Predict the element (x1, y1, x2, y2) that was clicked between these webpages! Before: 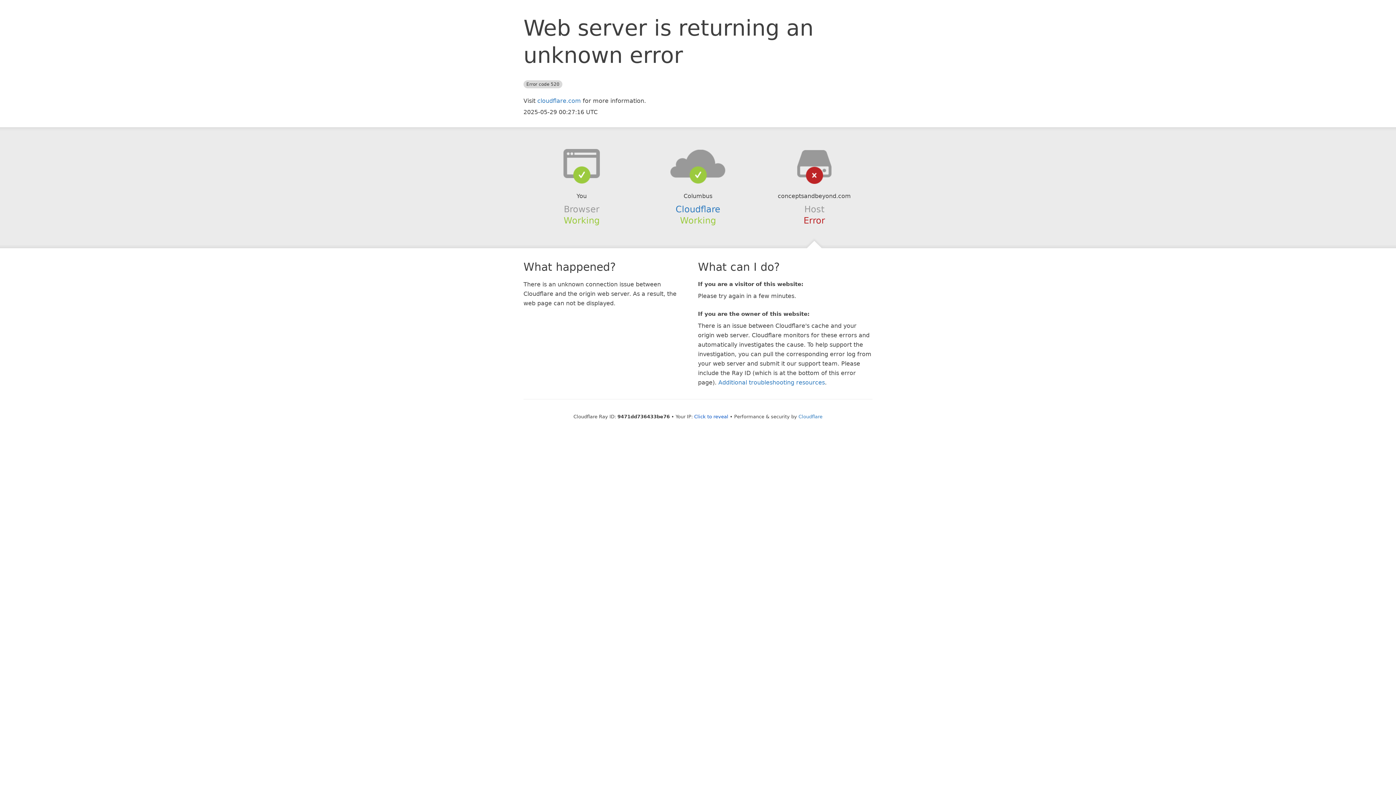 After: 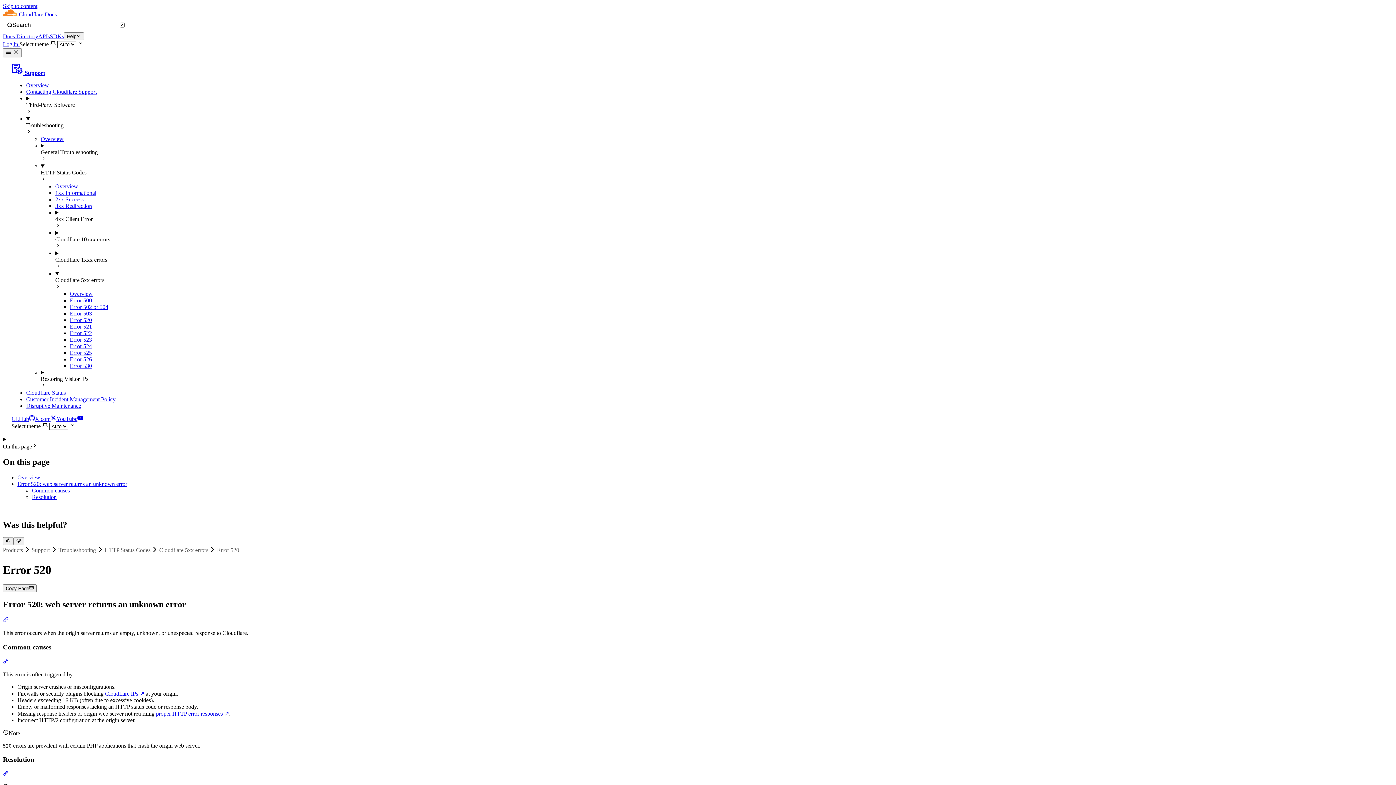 Action: bbox: (718, 379, 825, 386) label: Additional troubleshooting resources